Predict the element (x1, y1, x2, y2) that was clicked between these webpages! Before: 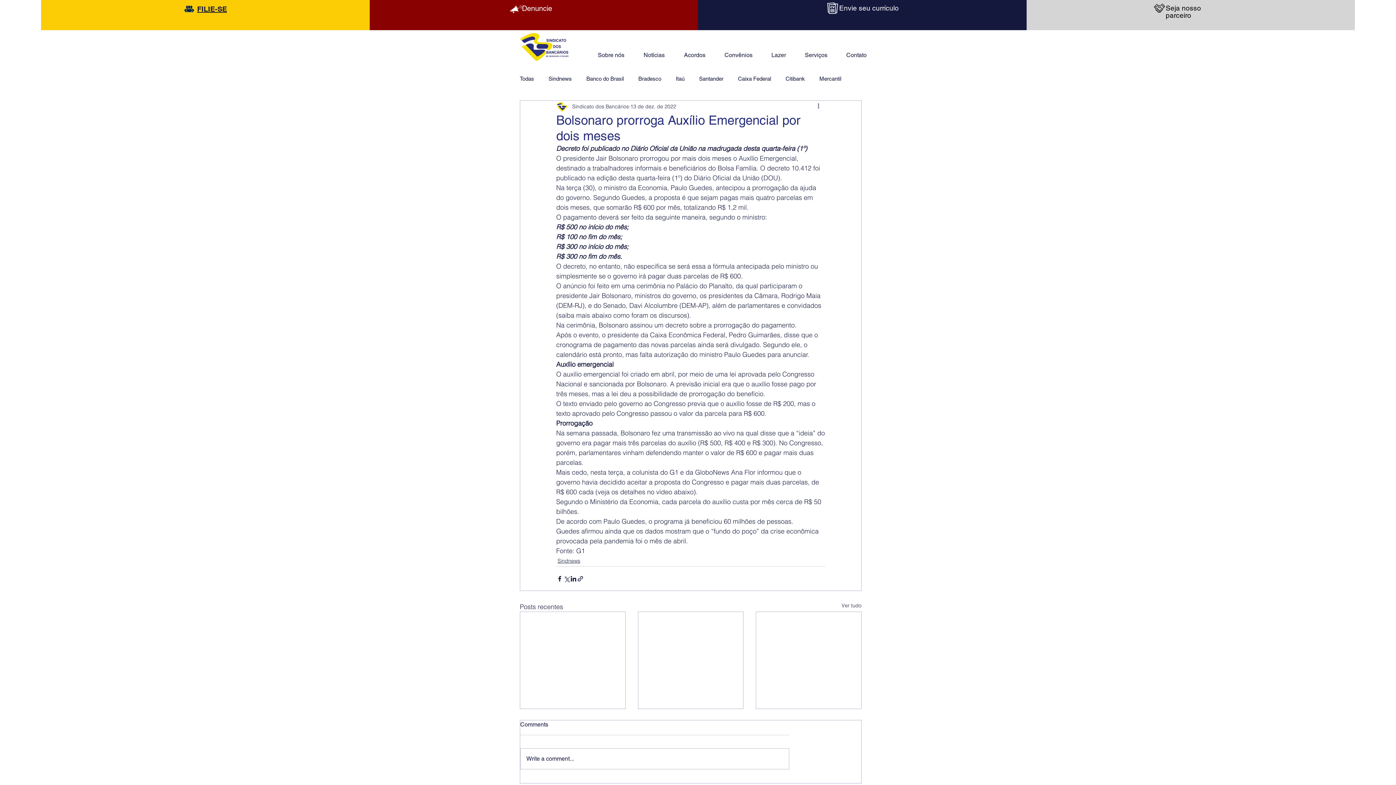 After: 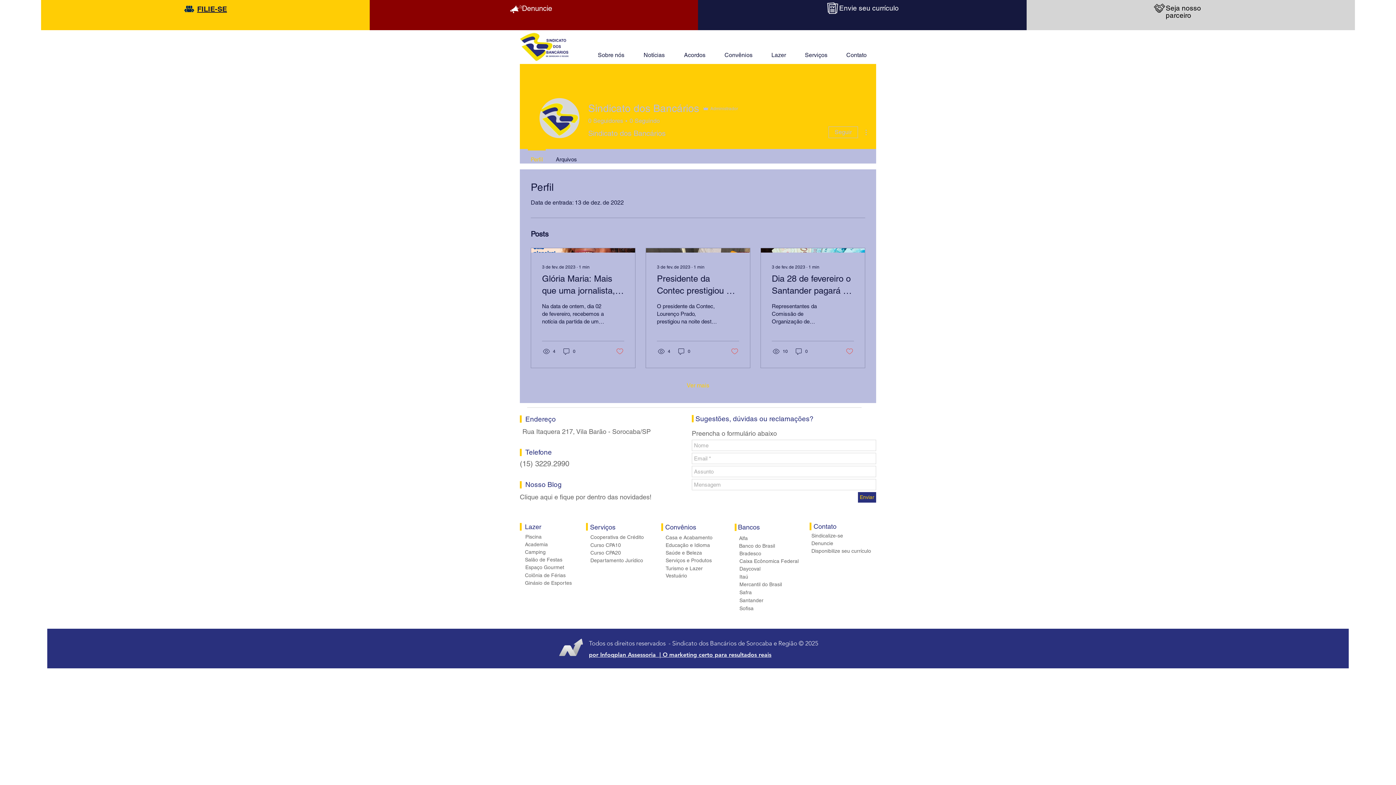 Action: bbox: (572, 102, 629, 110) label: Sindicato dos Bancários